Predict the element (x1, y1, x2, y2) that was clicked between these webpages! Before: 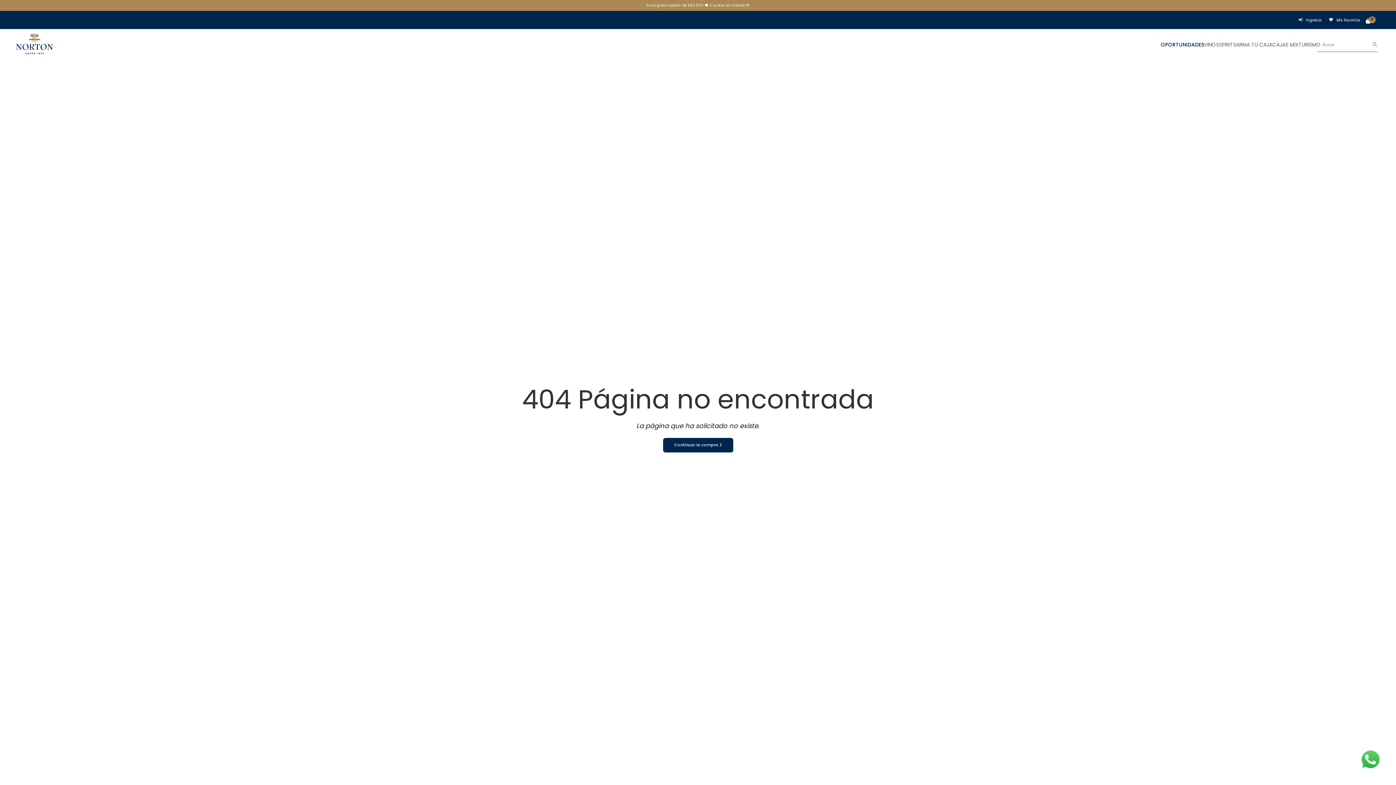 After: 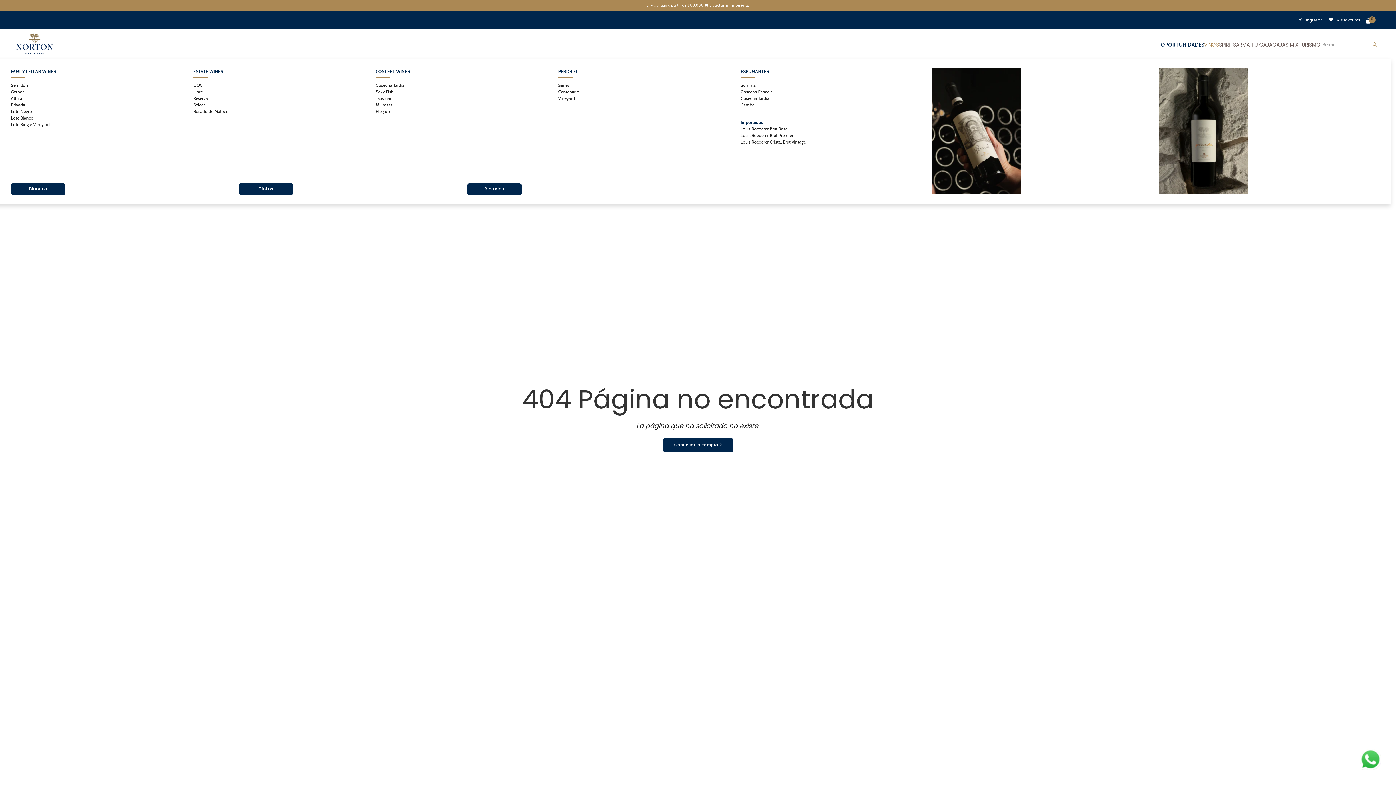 Action: bbox: (1204, 39, 1219, 50) label: VINOS